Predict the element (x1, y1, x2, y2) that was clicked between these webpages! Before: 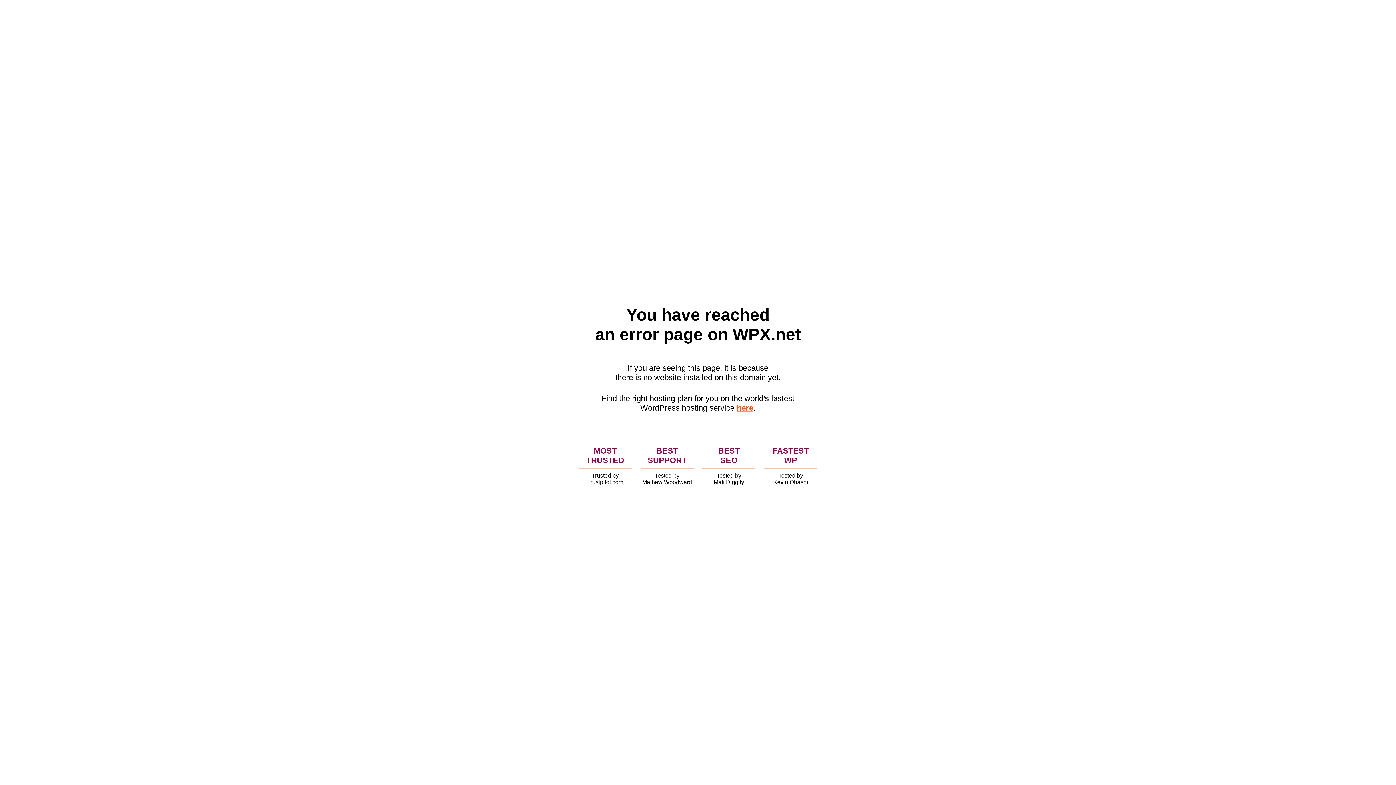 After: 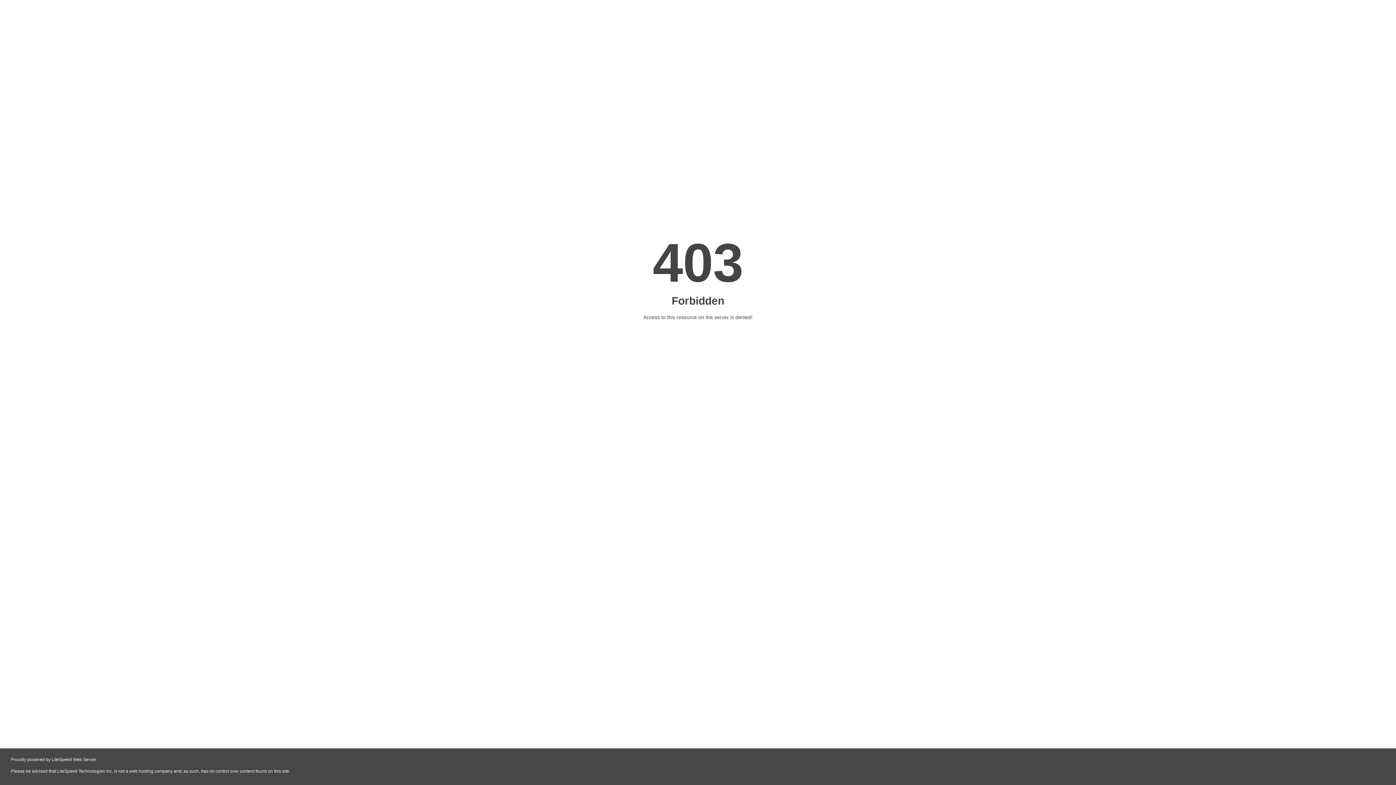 Action: label: here bbox: (736, 403, 753, 412)